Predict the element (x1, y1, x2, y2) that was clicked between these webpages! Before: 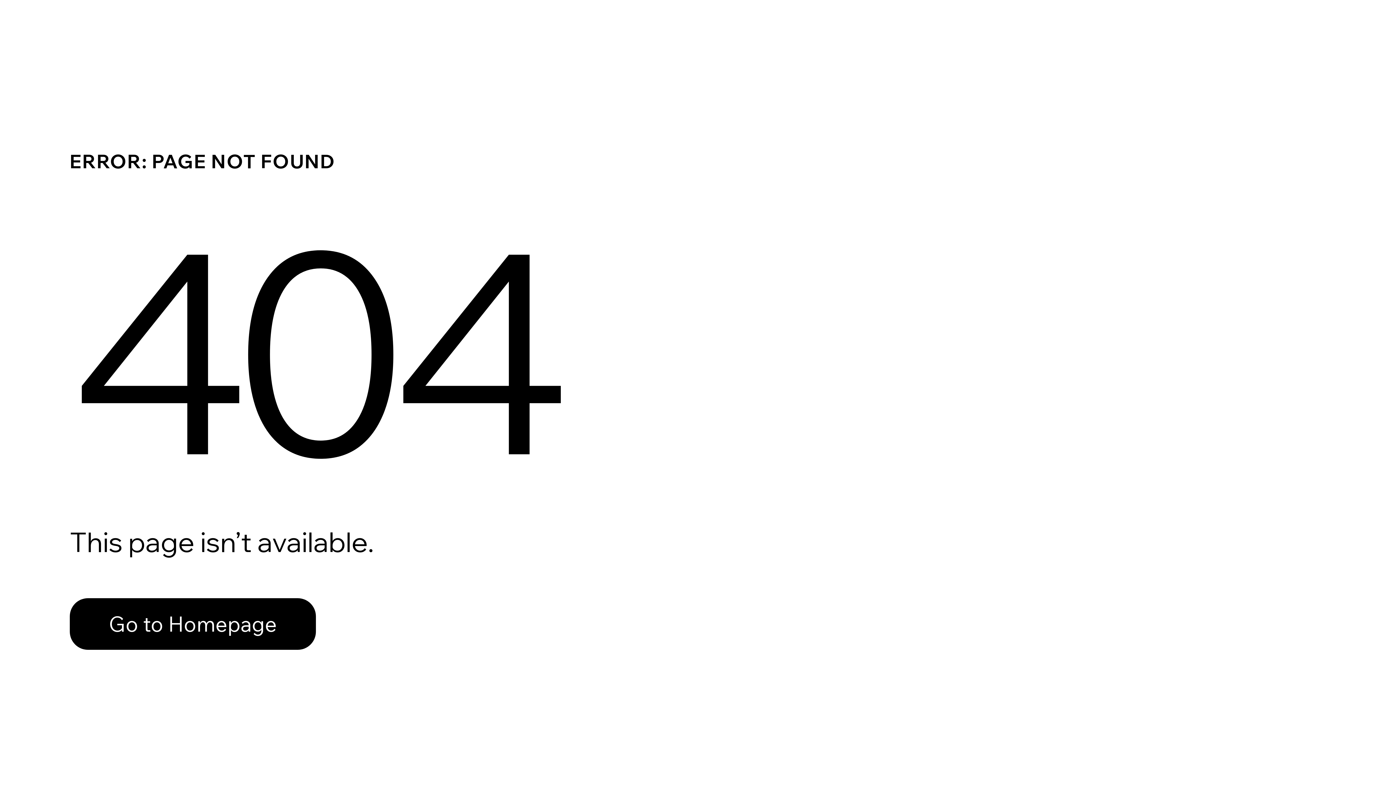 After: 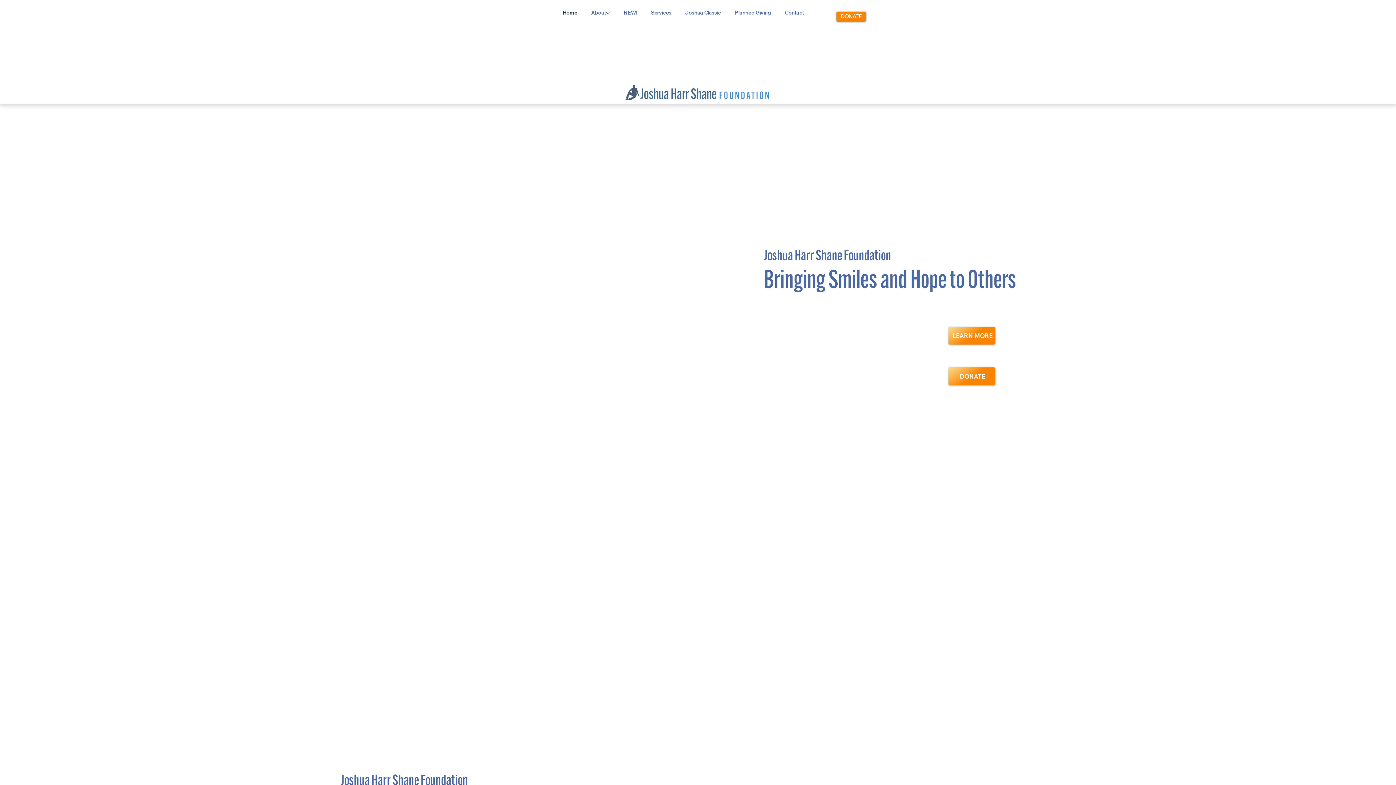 Action: bbox: (69, 582, 768, 659) label: Go to Homepage